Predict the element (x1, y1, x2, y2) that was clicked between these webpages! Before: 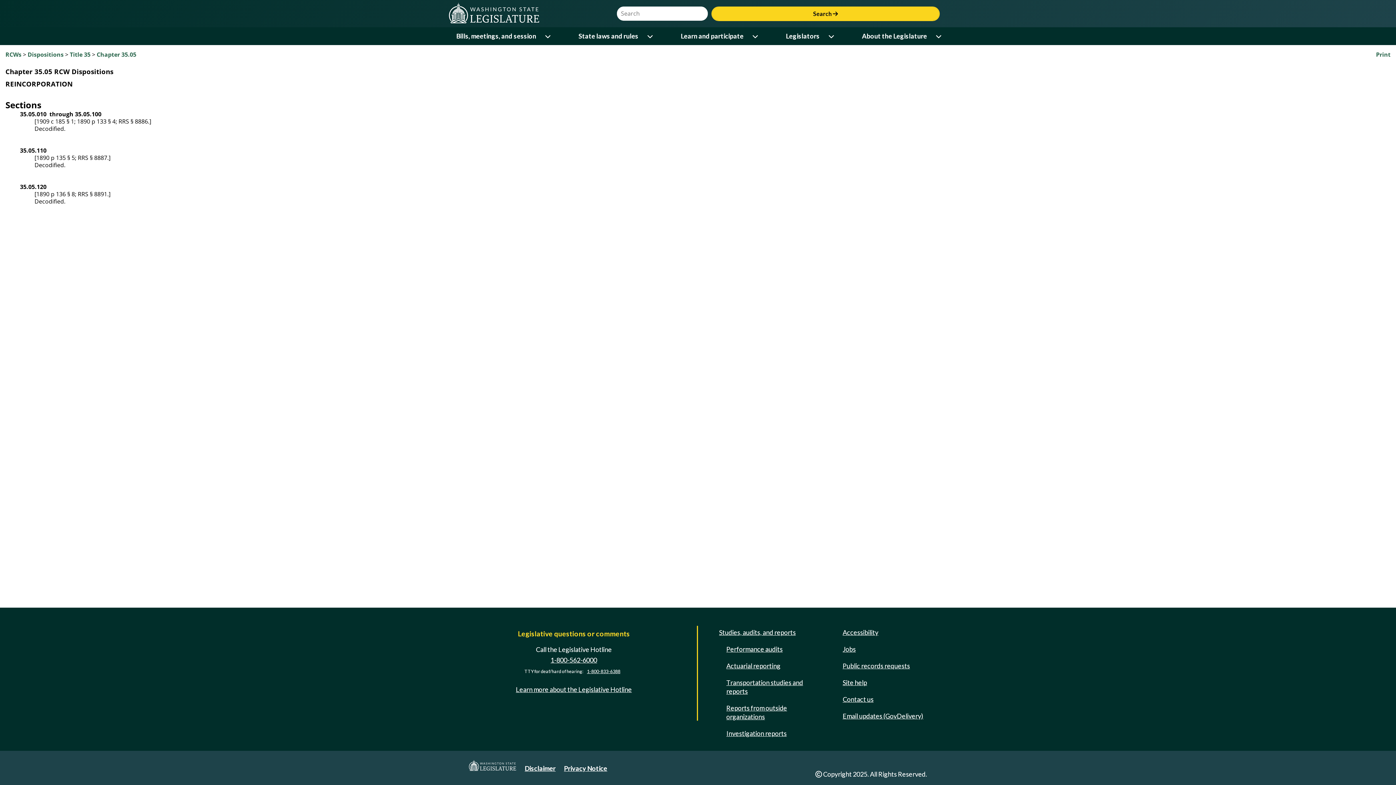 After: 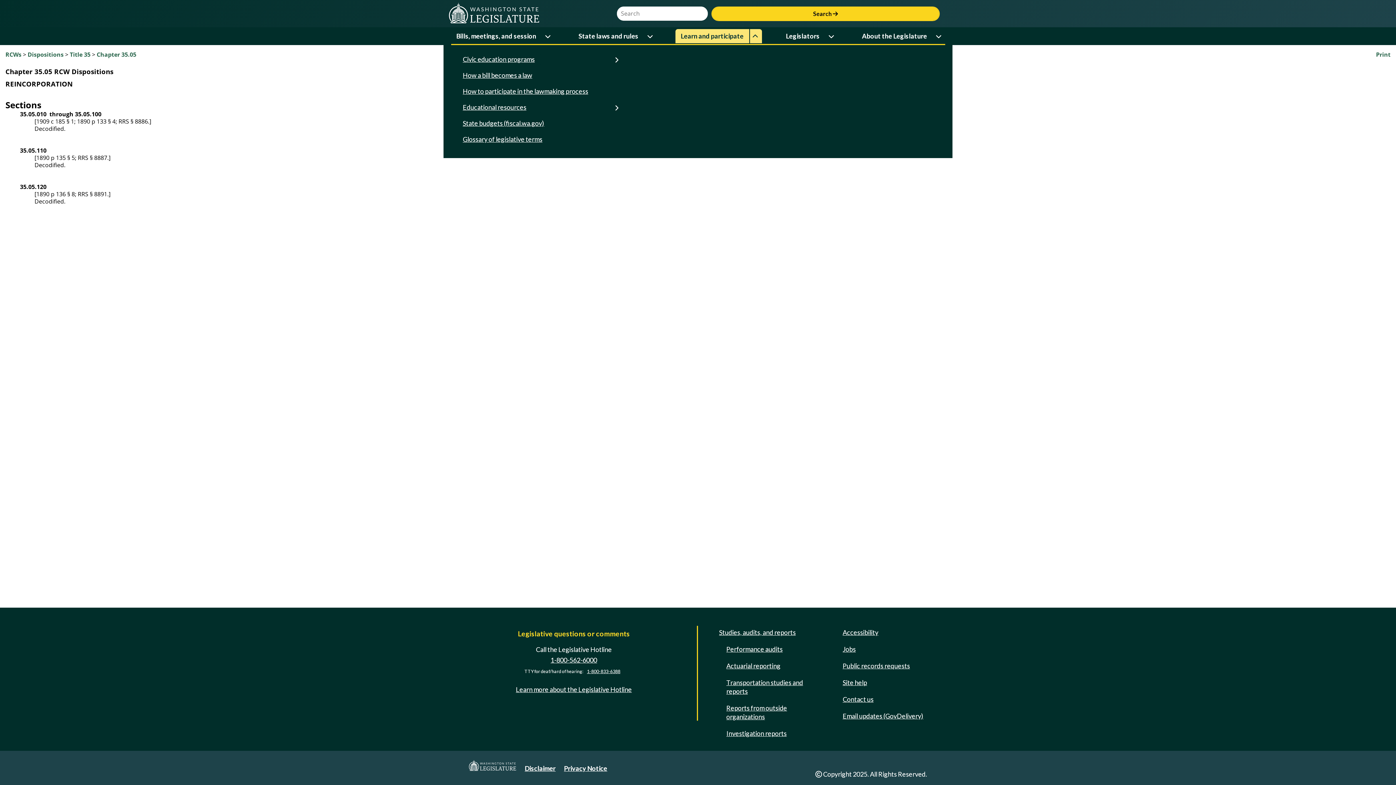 Action: label: Open or close 'Learn and participate' sub-menu bbox: (750, 29, 762, 43)